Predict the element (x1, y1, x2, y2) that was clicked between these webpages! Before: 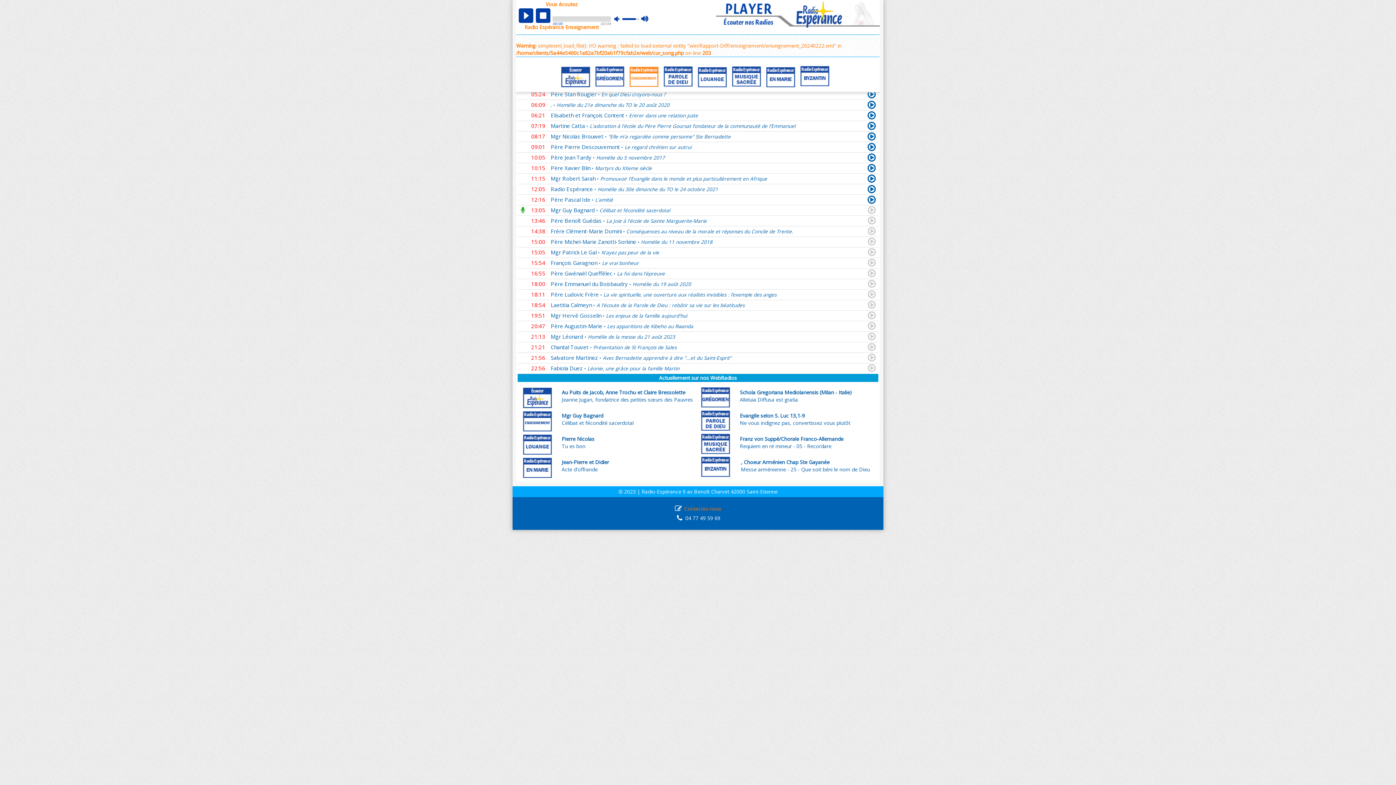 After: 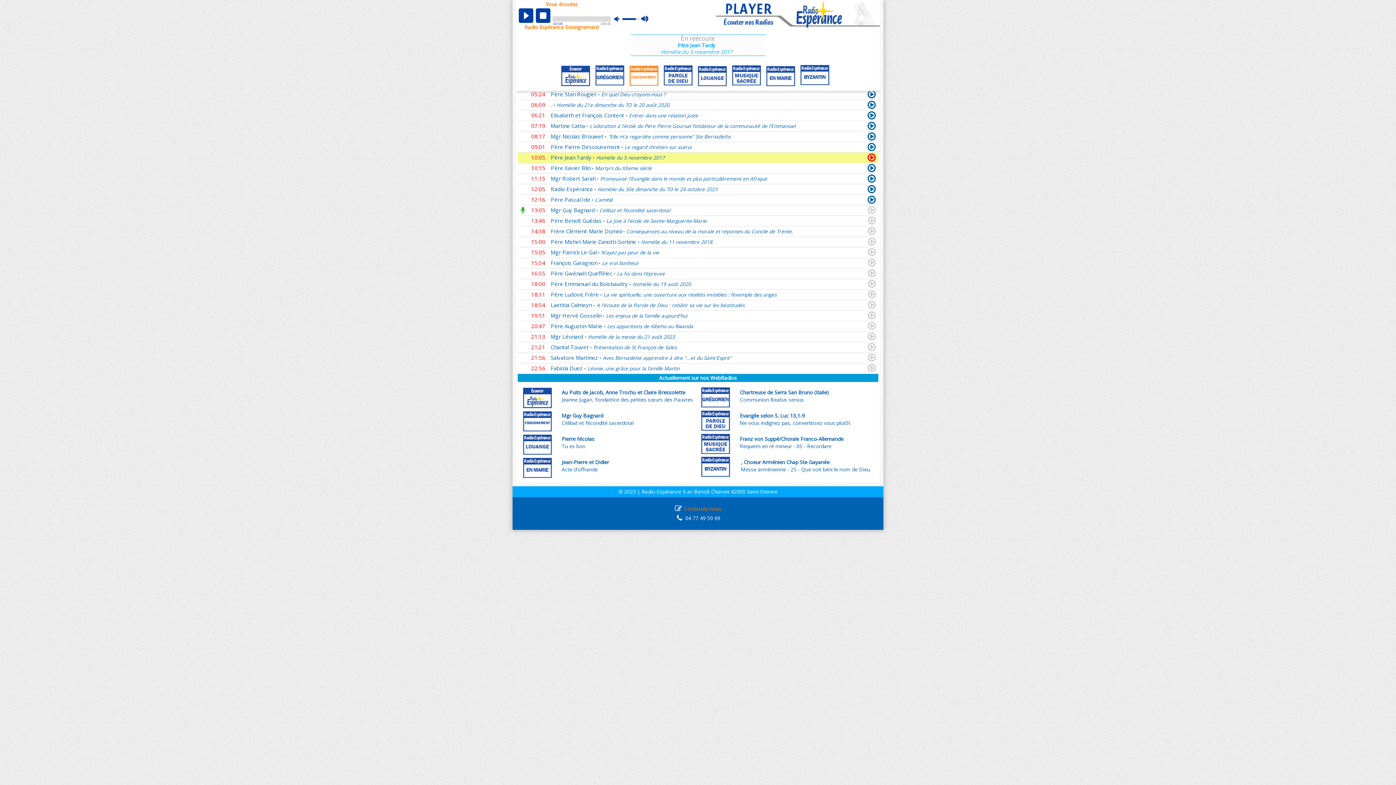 Action: bbox: (867, 154, 876, 162)